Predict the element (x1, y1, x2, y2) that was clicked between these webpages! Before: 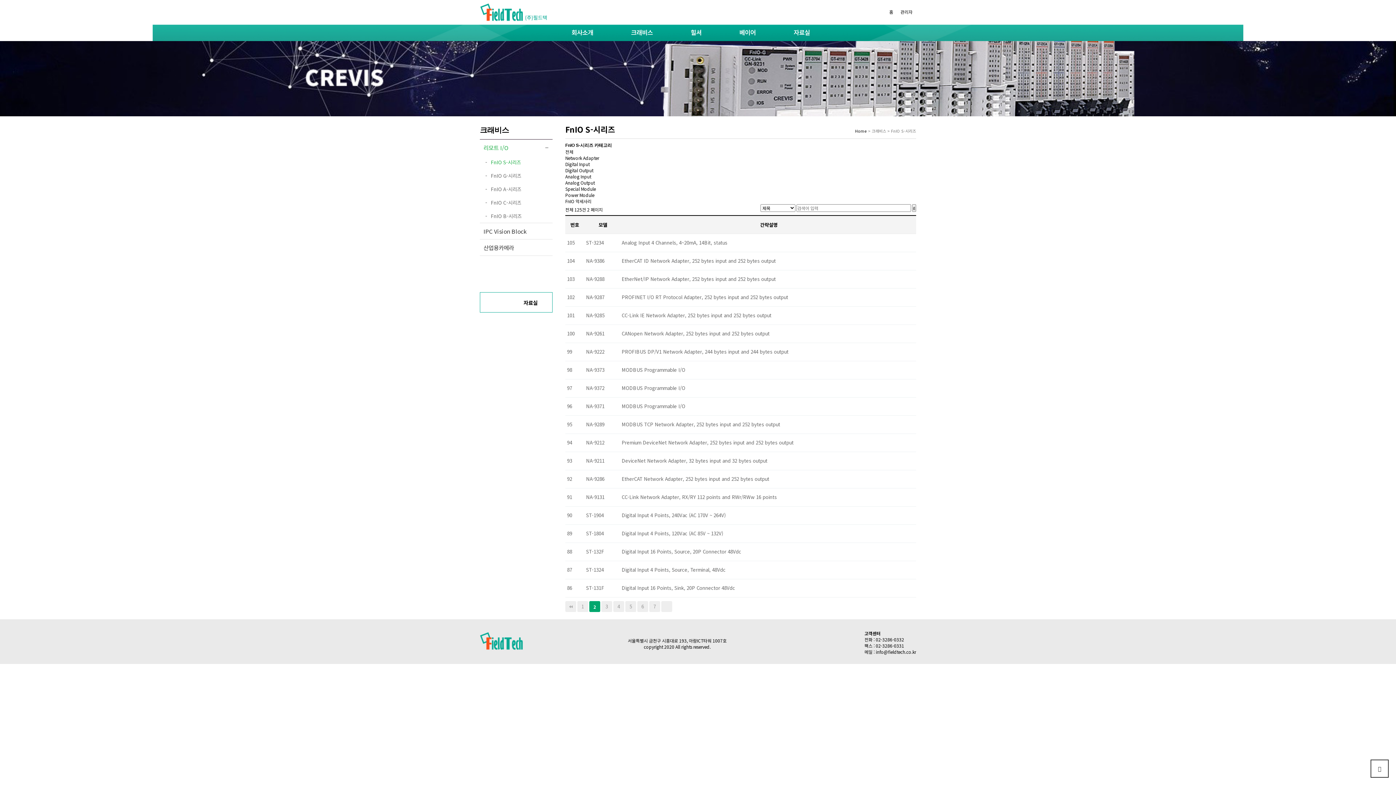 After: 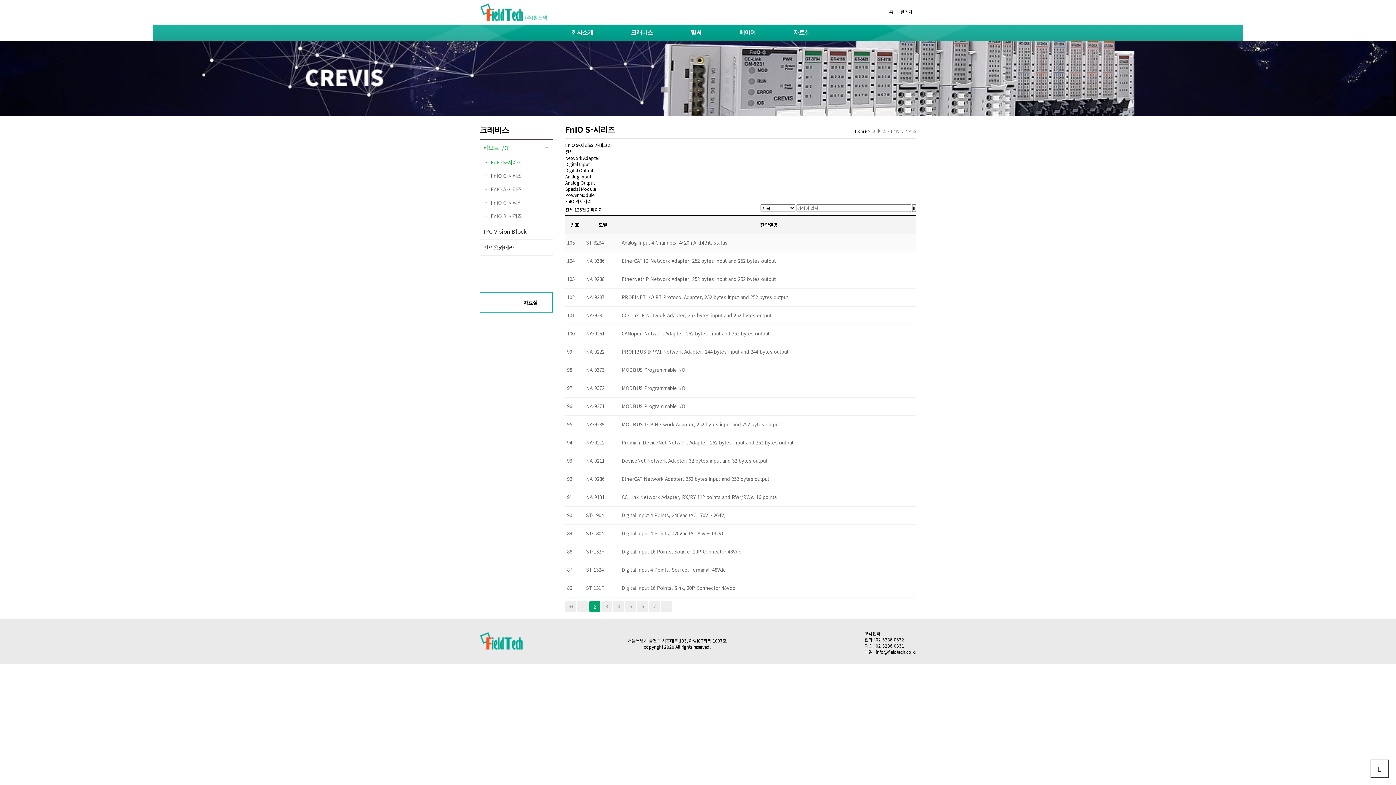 Action: label: ST-3234 bbox: (586, 239, 604, 246)